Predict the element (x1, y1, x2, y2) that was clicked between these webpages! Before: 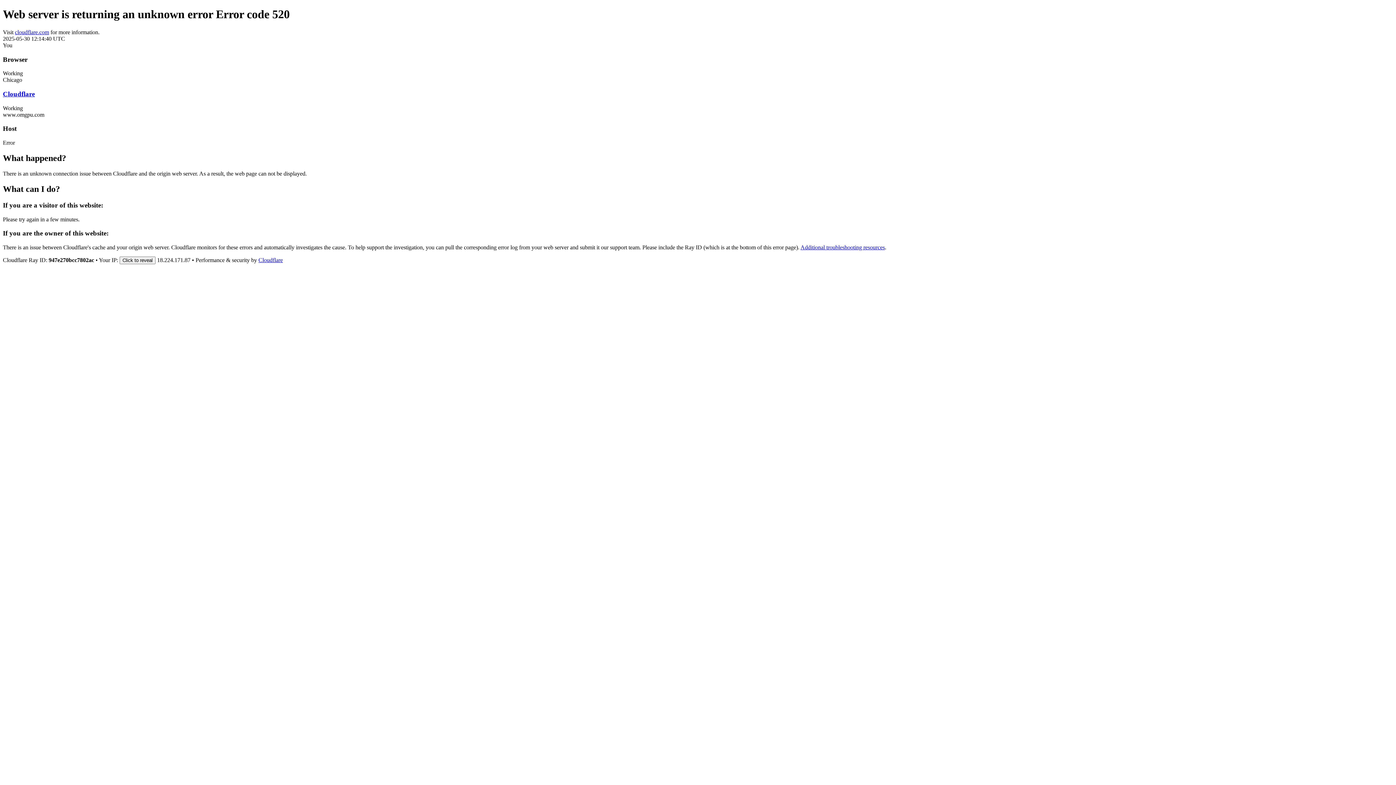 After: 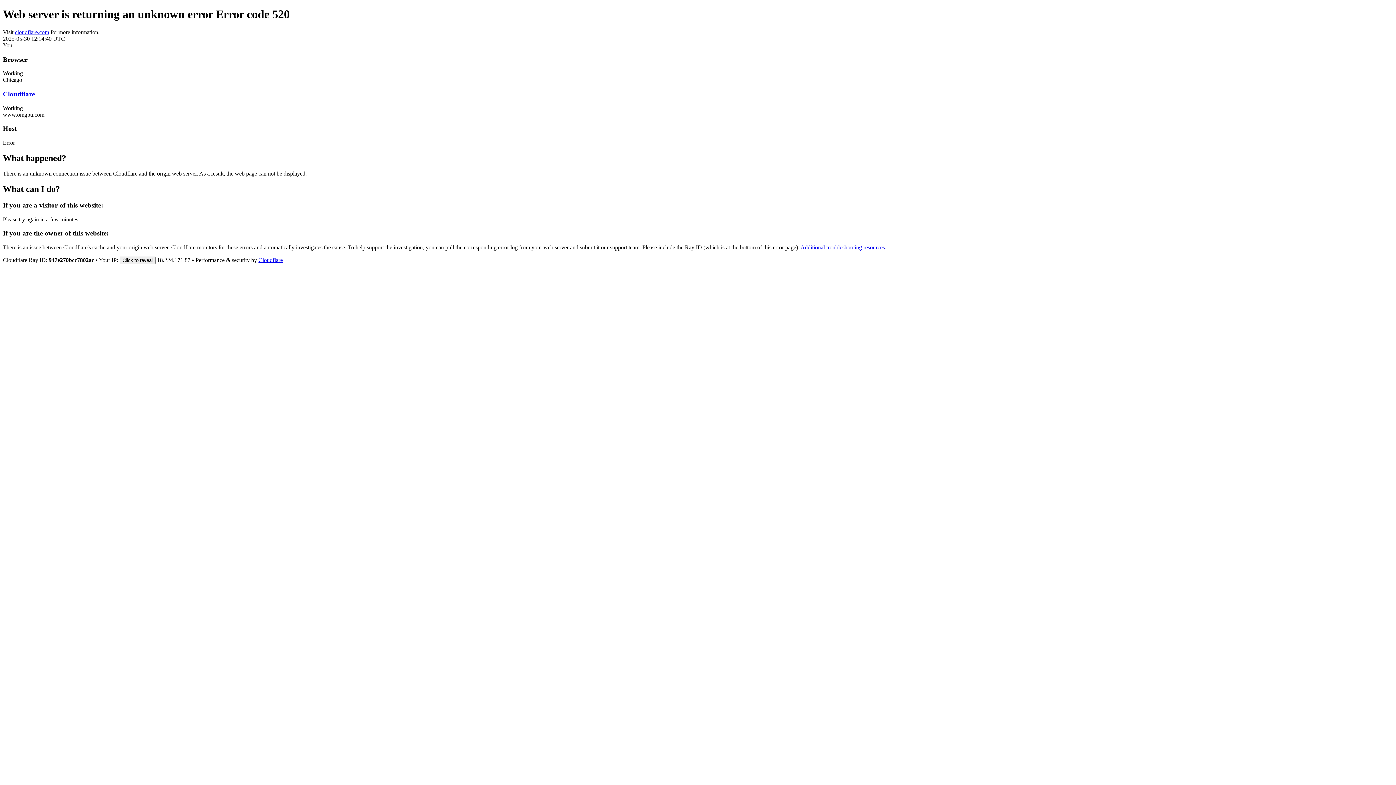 Action: label: cloudflare.com bbox: (14, 29, 49, 35)